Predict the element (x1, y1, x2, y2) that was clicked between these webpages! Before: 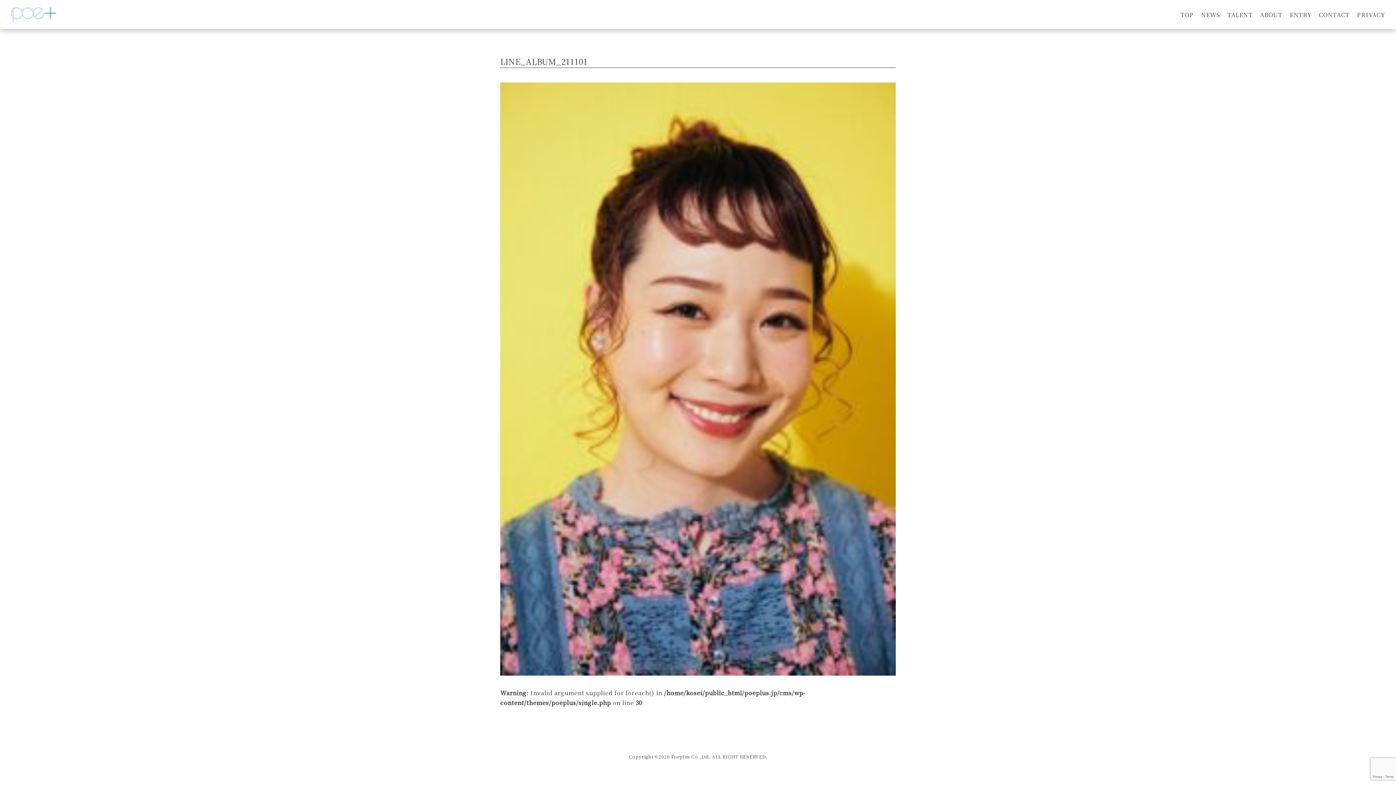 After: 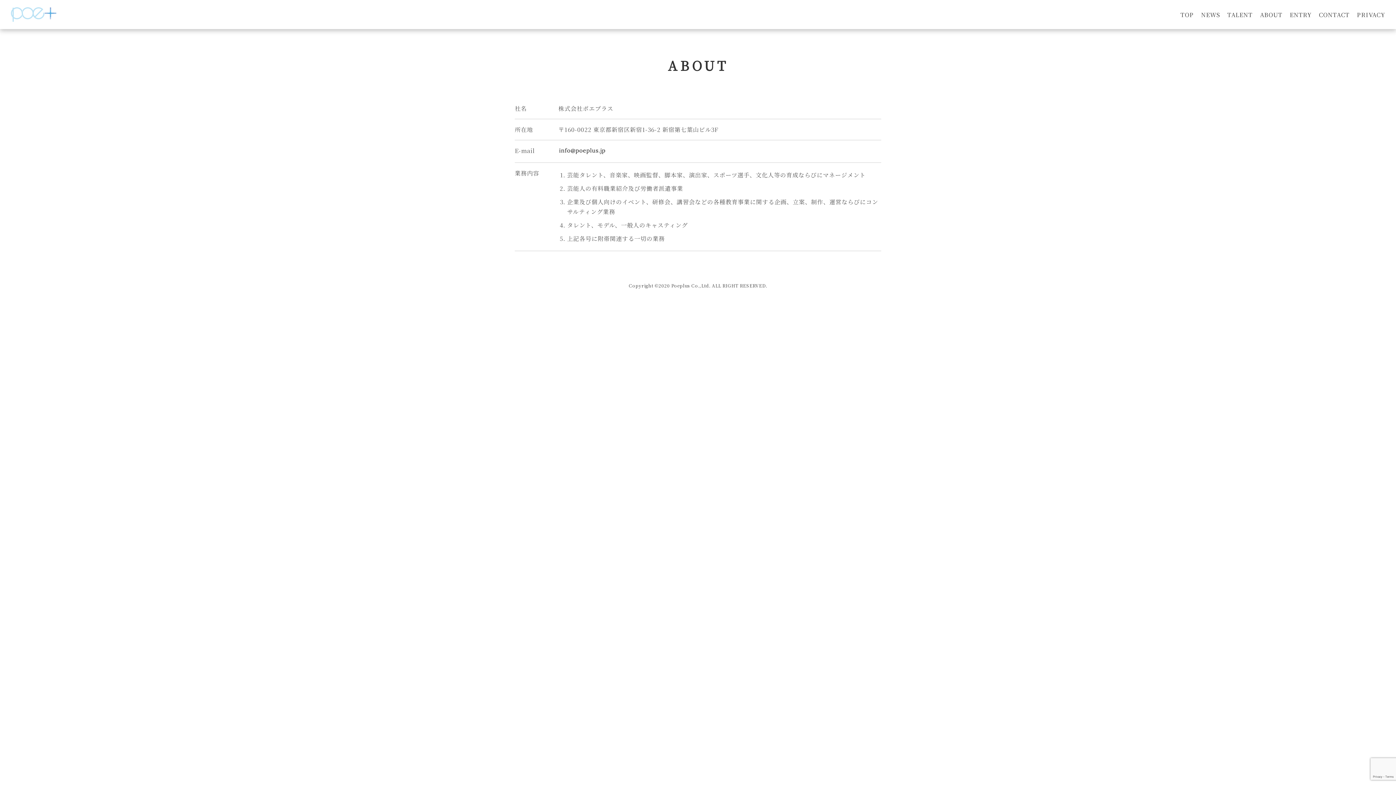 Action: bbox: (1260, 10, 1282, 18) label: ABOUT